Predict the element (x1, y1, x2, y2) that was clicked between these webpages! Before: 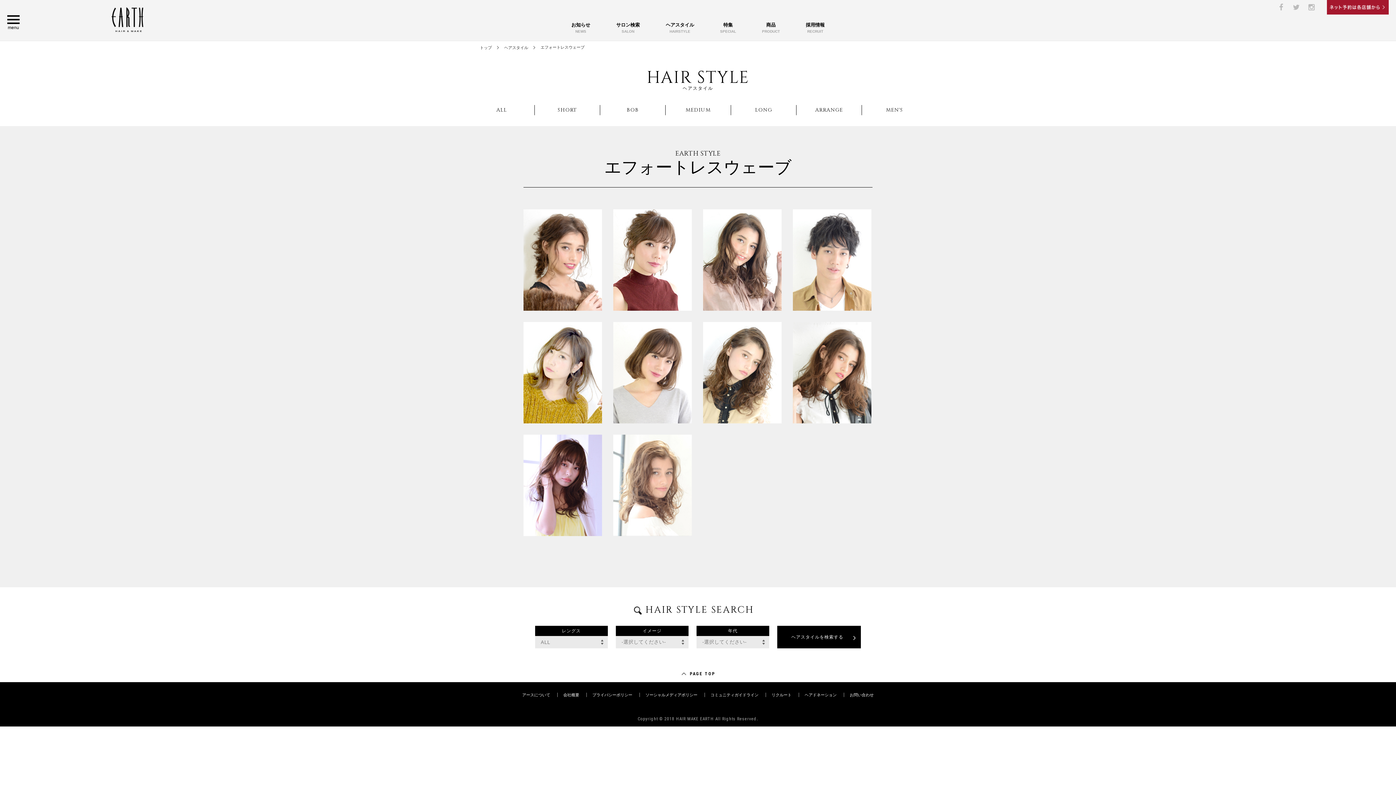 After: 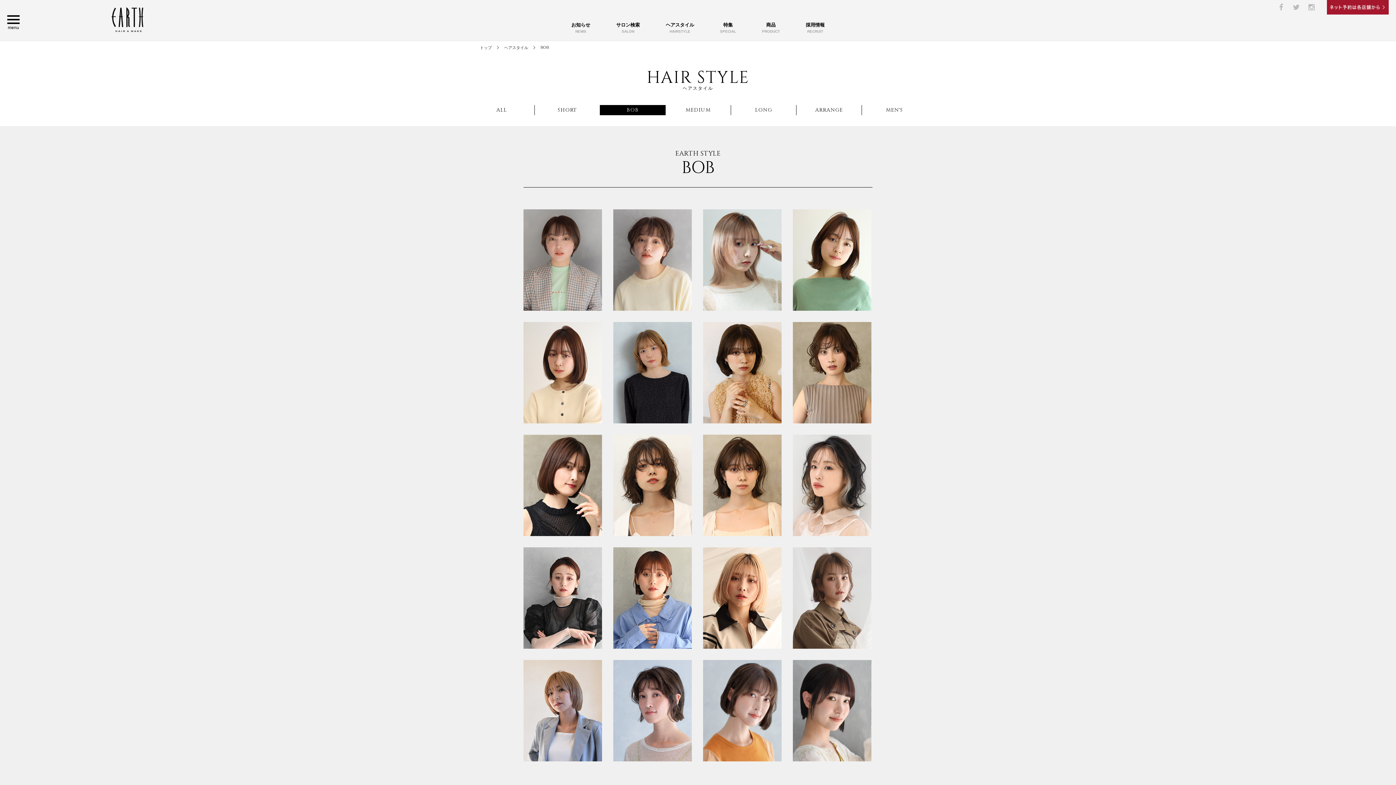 Action: bbox: (600, 105, 665, 115) label: BOB